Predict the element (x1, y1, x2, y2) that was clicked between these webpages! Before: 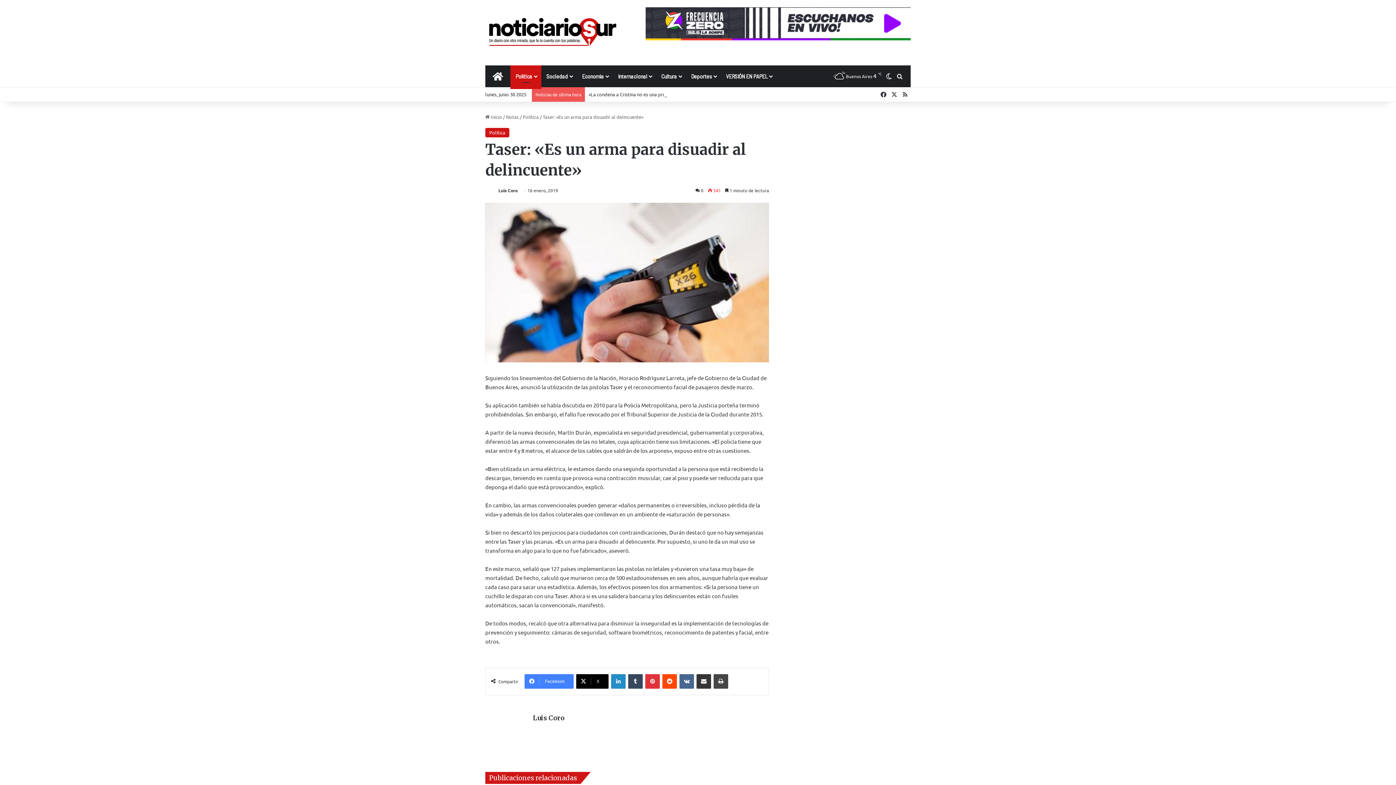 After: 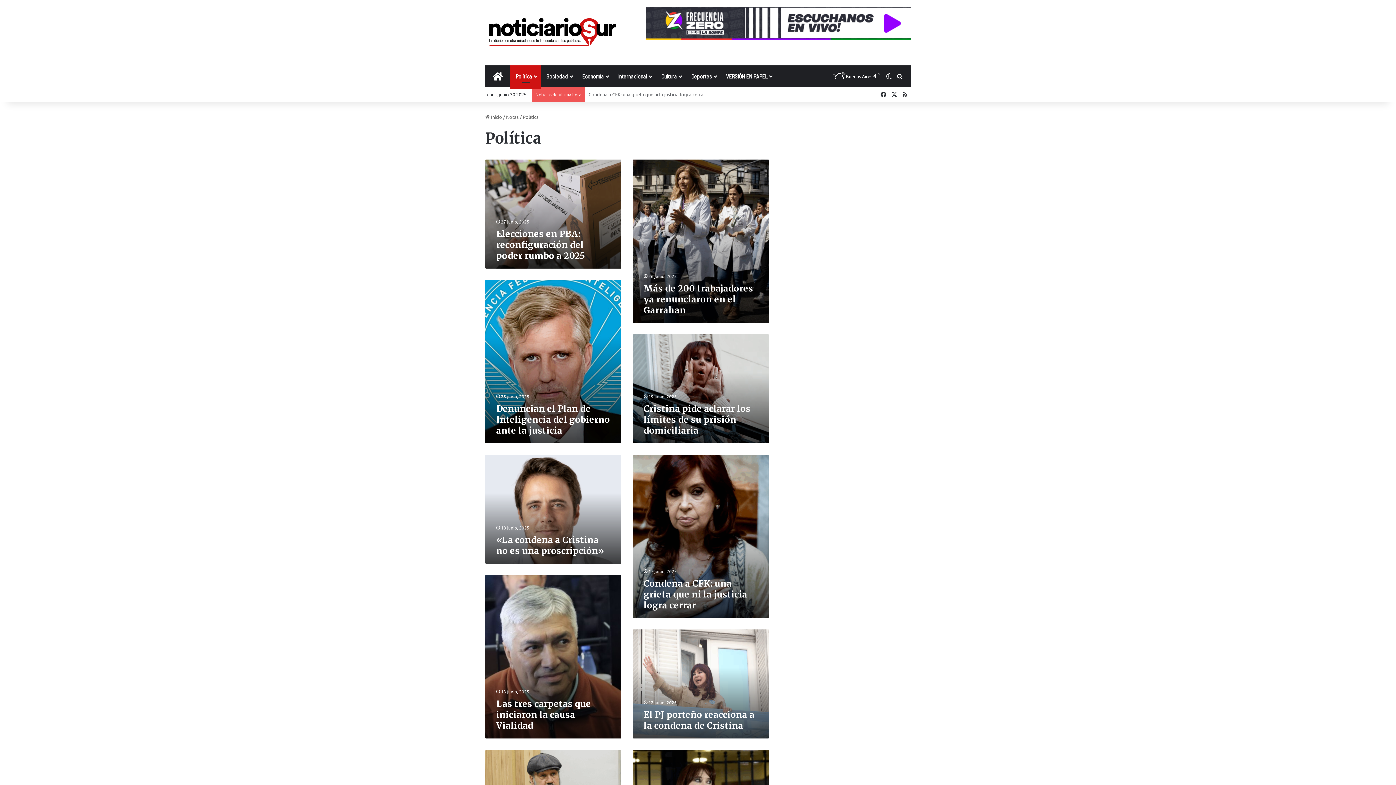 Action: label: Política bbox: (510, 65, 541, 87)